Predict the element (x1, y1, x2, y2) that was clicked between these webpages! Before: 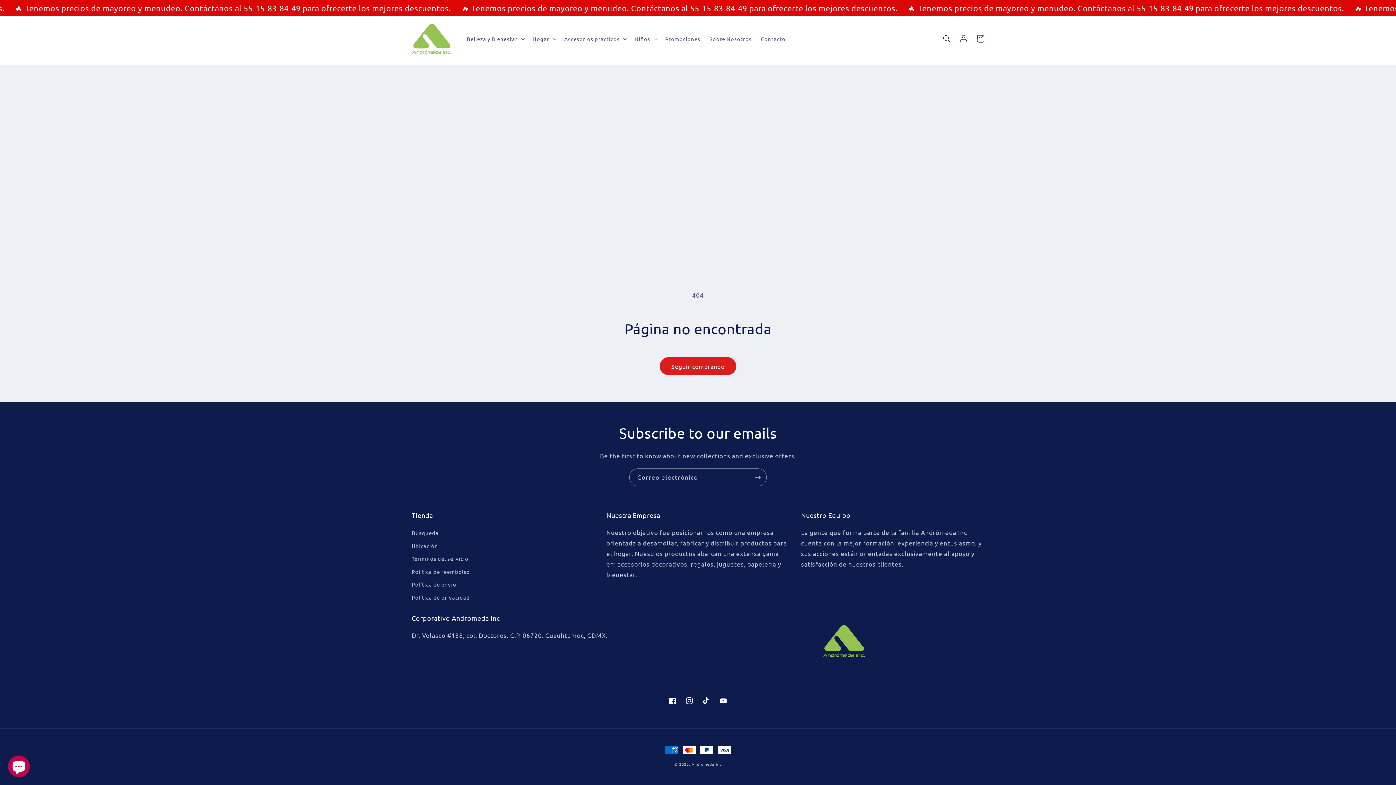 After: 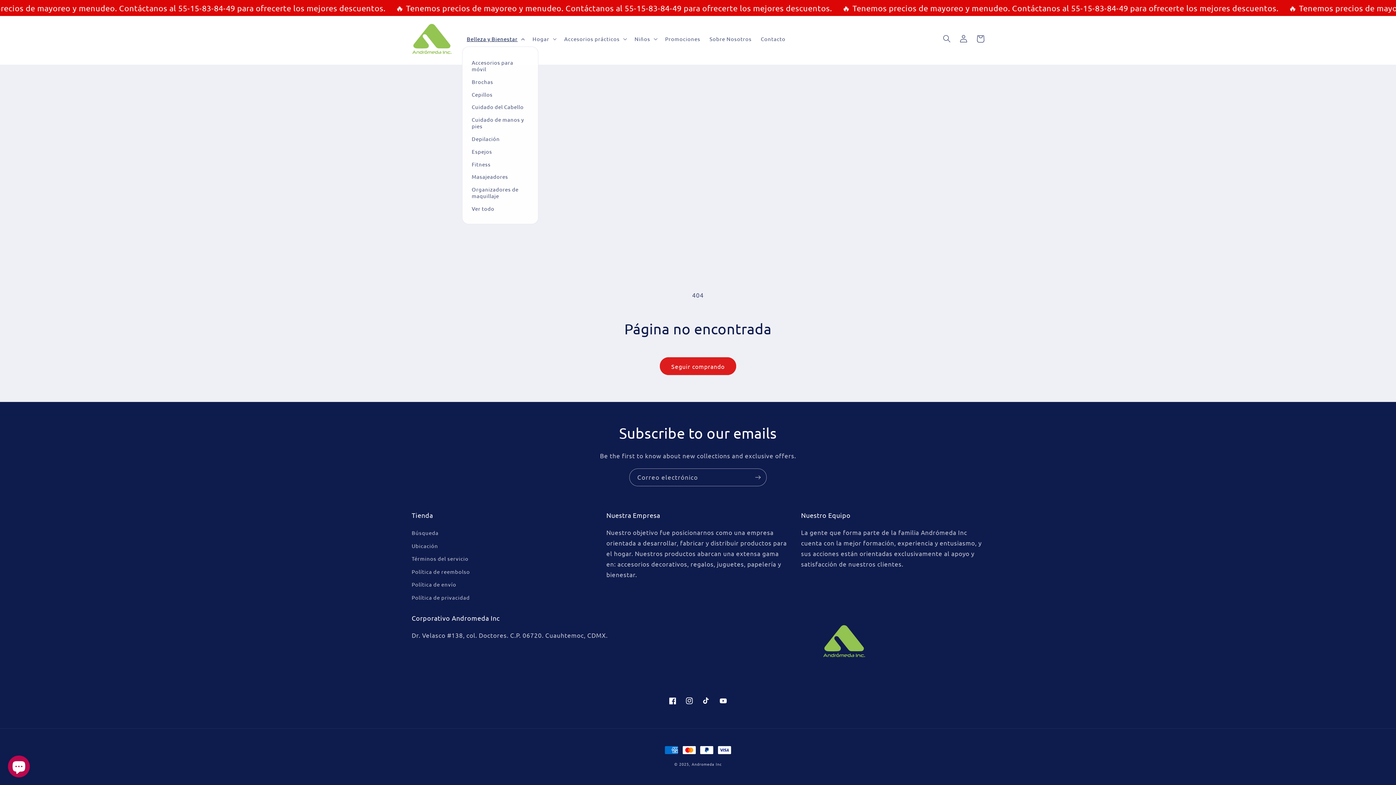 Action: label: Belleza y Bienestar bbox: (462, 31, 528, 46)